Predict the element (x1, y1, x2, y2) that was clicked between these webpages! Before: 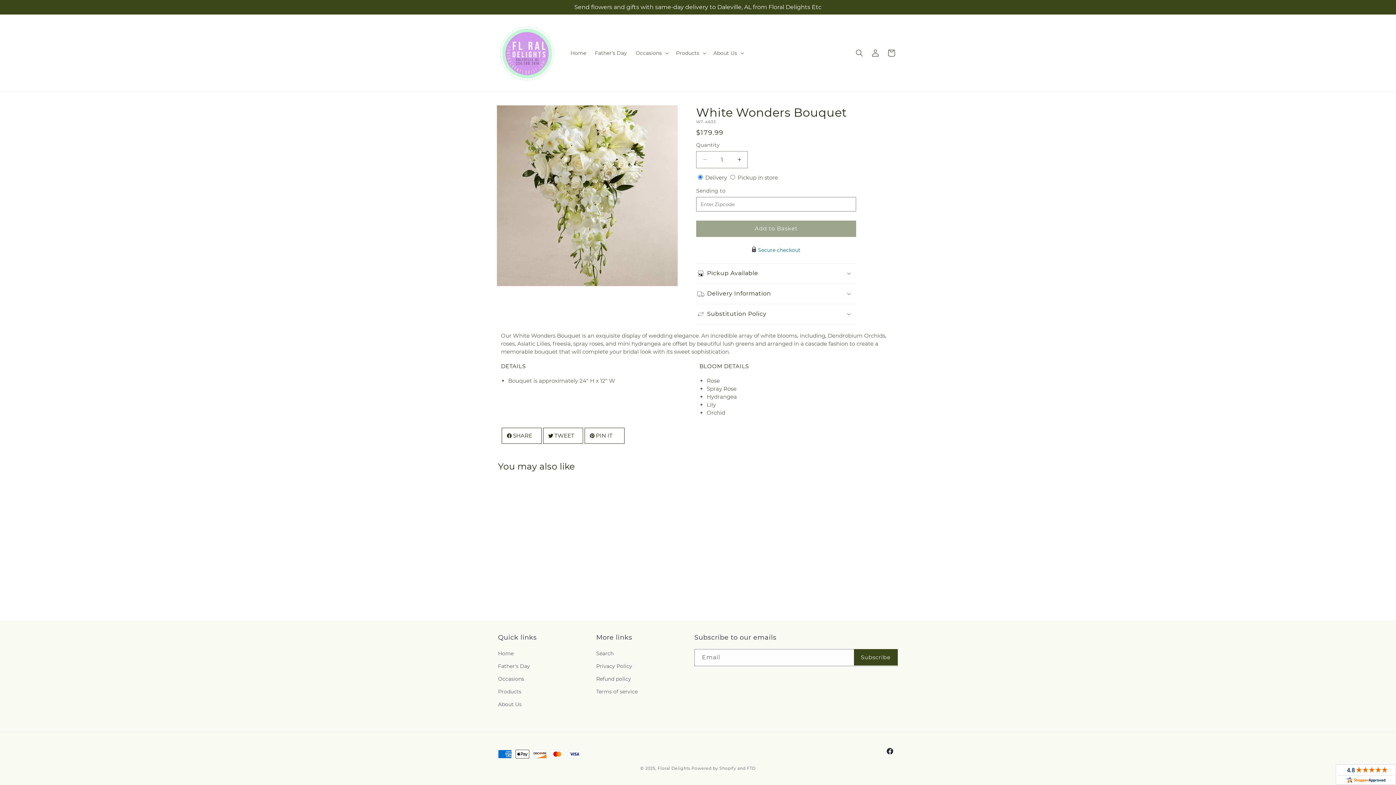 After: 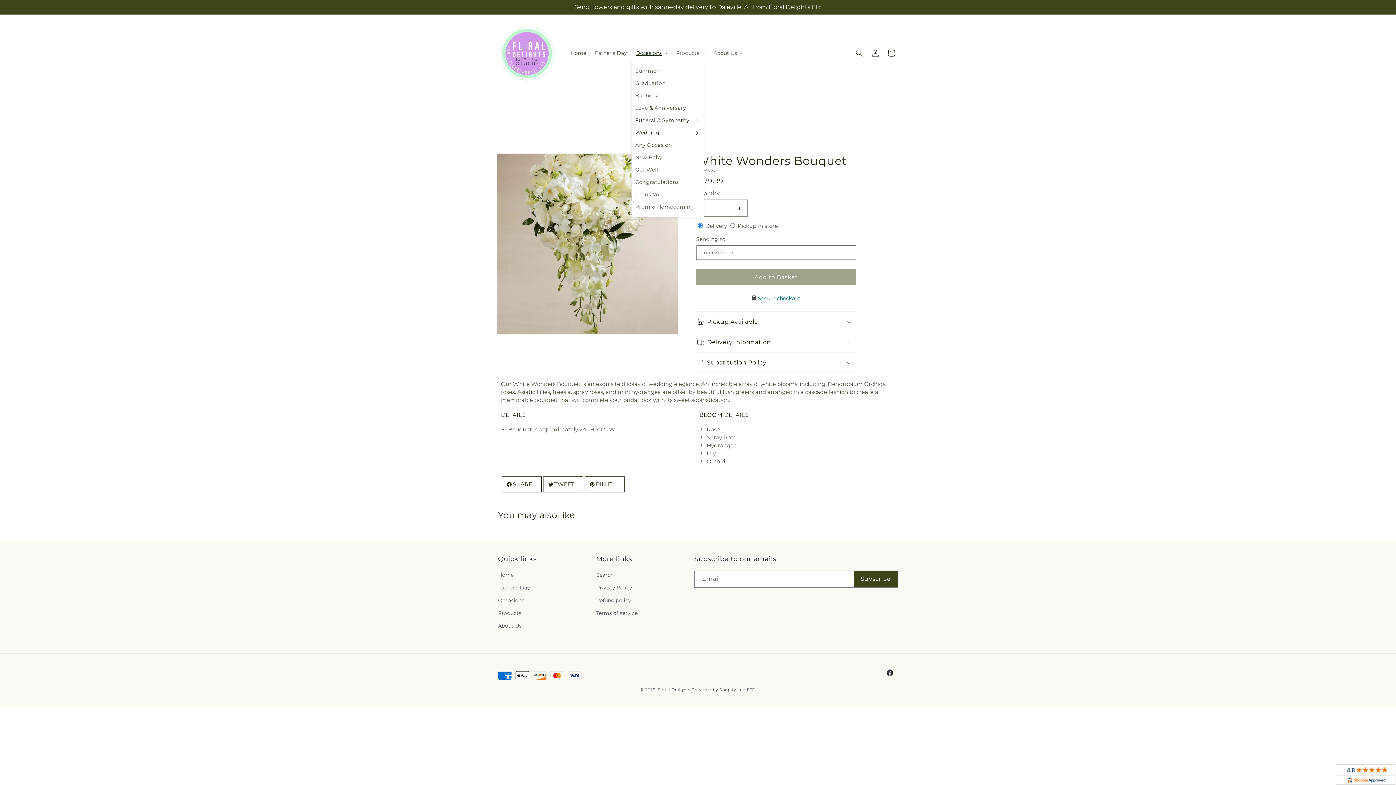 Action: label: Occasions bbox: (631, 45, 671, 60)